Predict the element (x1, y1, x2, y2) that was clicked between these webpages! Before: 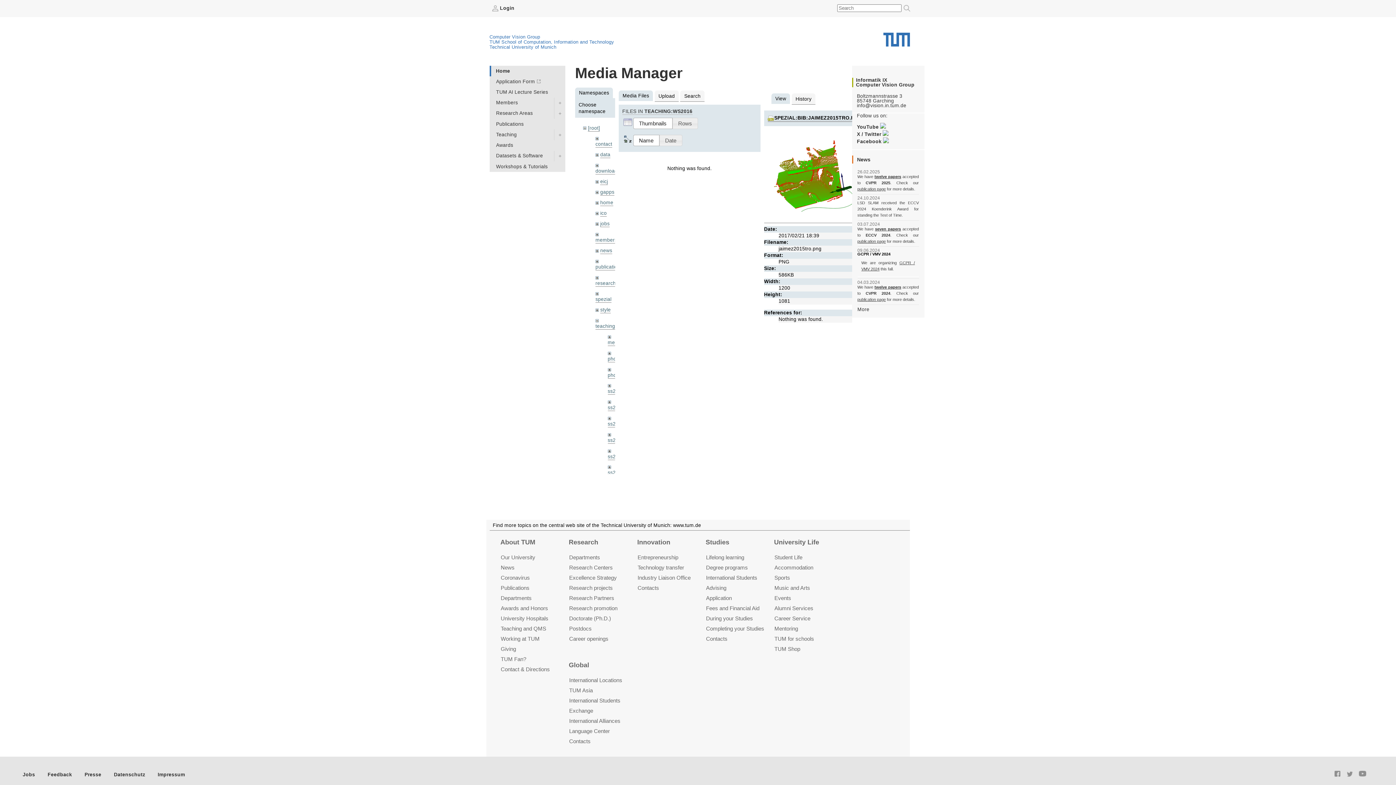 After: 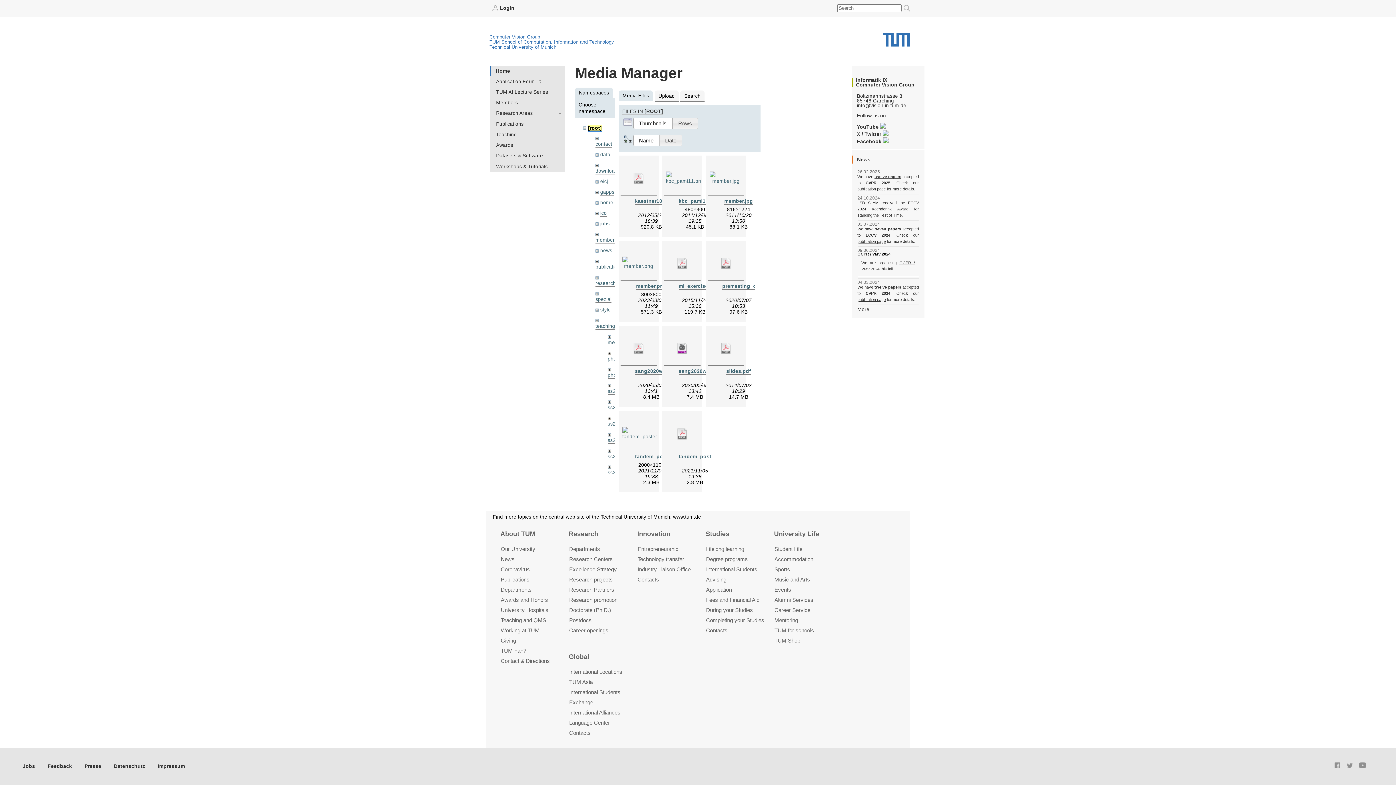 Action: bbox: (588, 125, 600, 131) label: [root]